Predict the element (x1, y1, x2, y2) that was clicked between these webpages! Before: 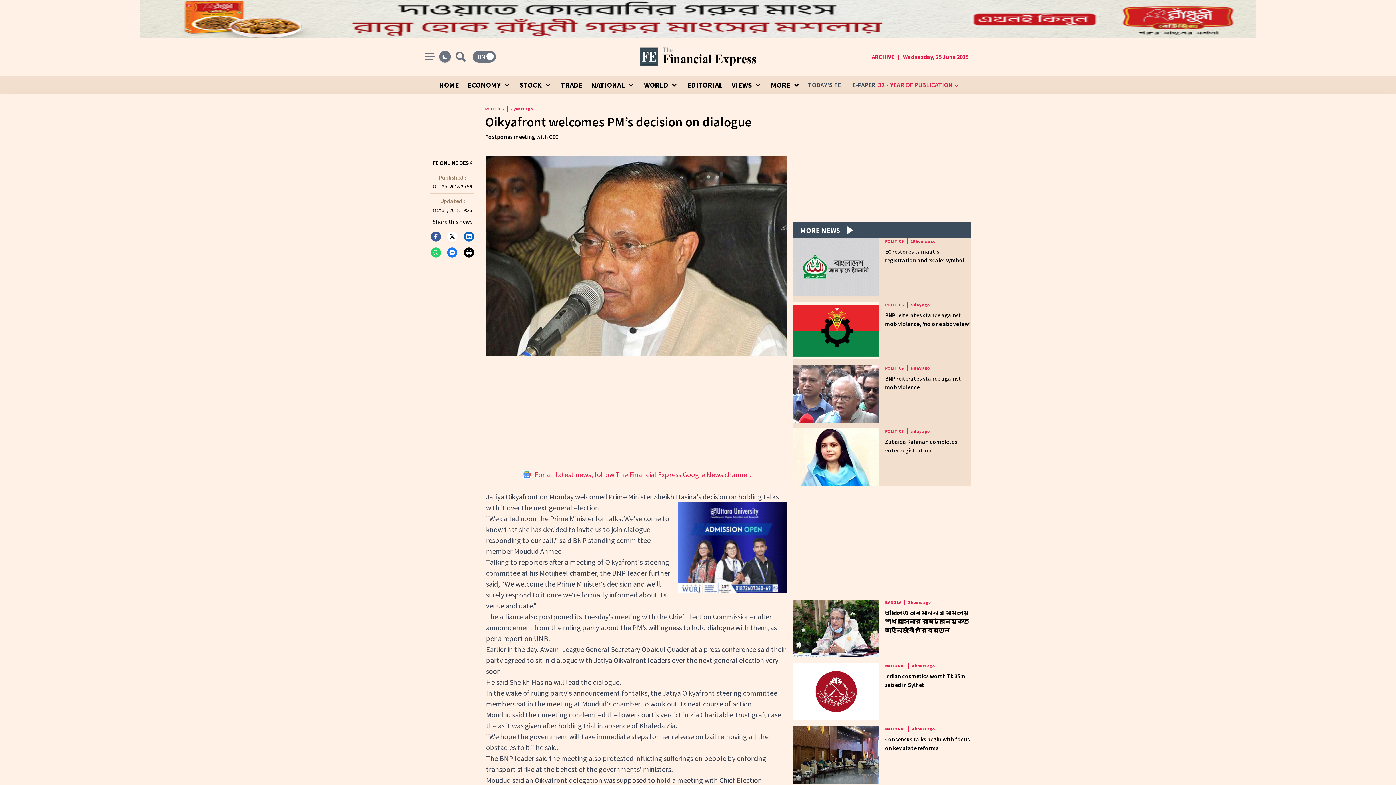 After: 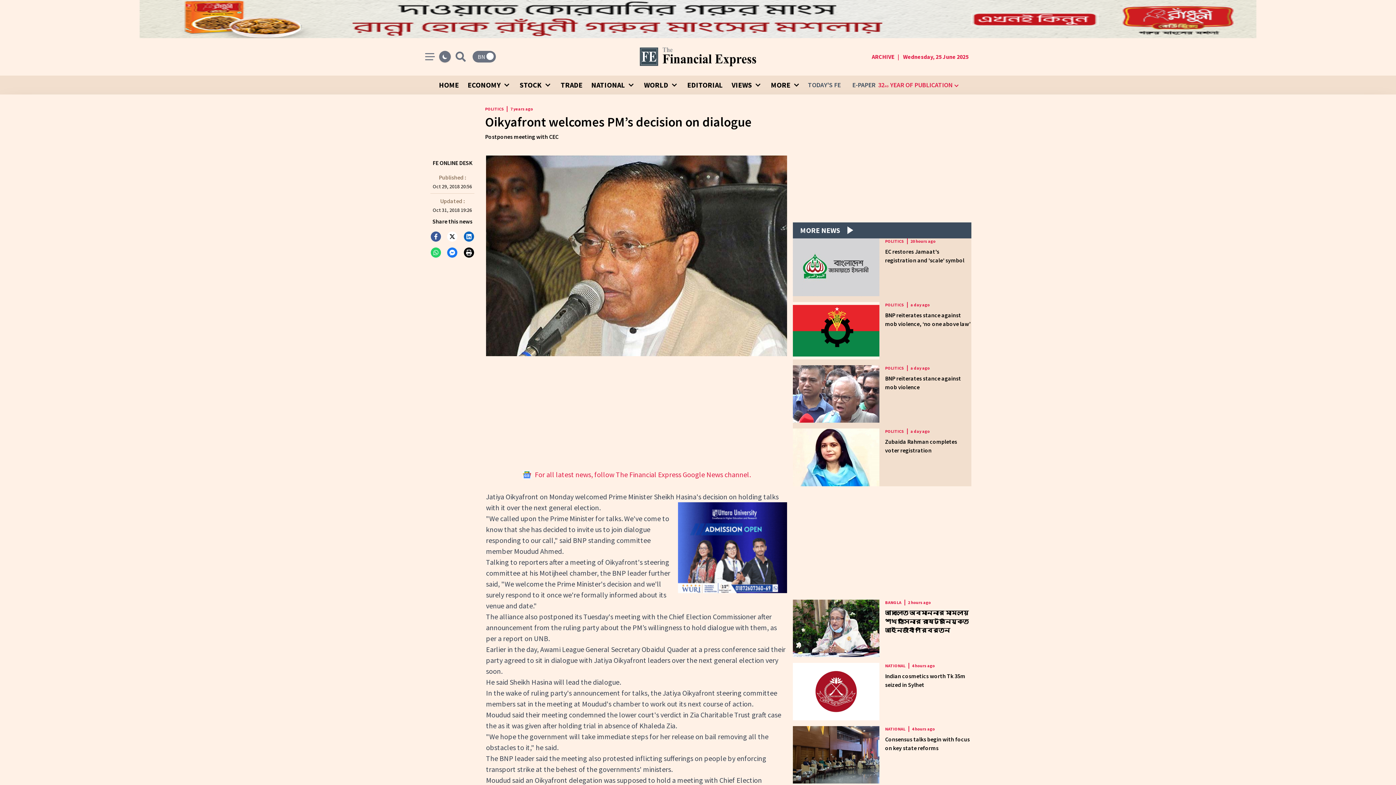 Action: bbox: (808, 78, 840, 91) label: TODAY'S FE